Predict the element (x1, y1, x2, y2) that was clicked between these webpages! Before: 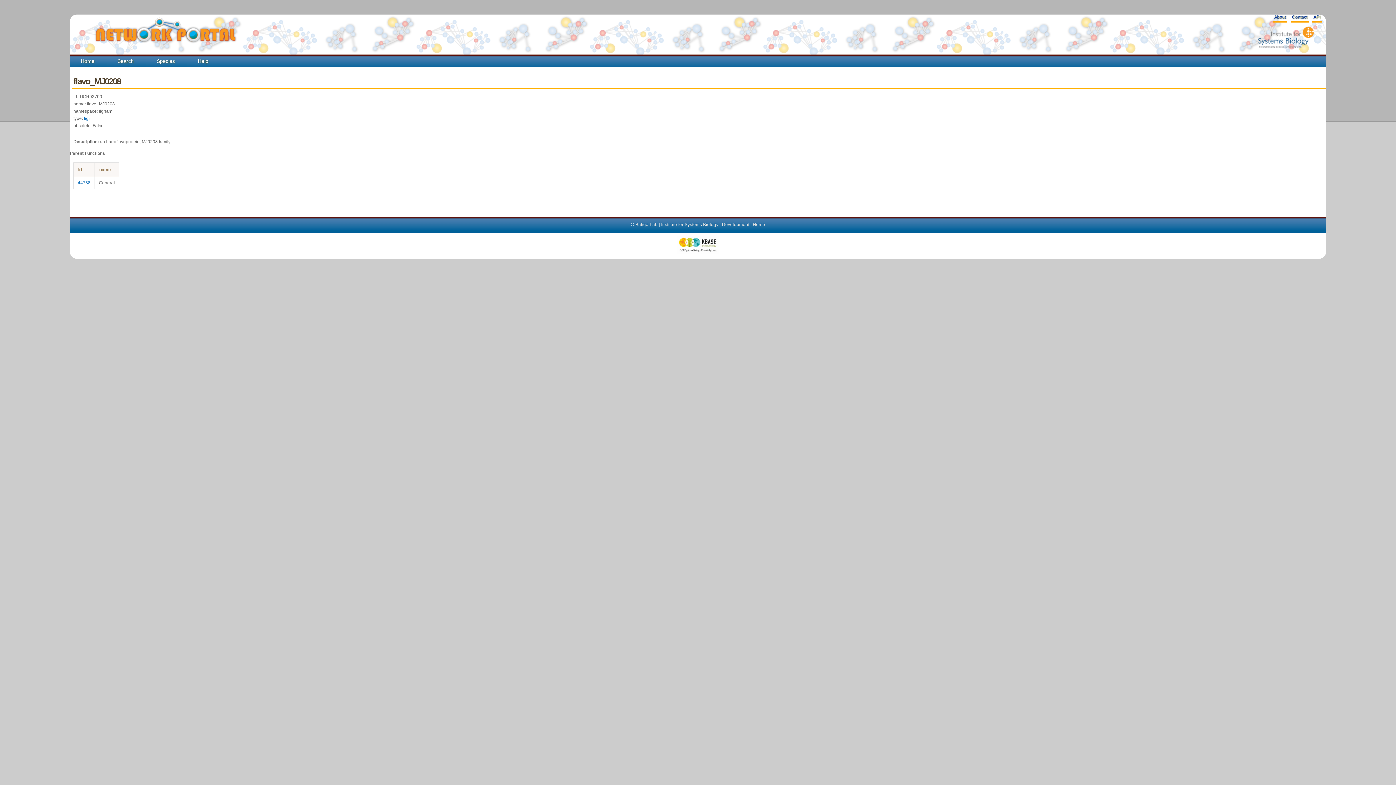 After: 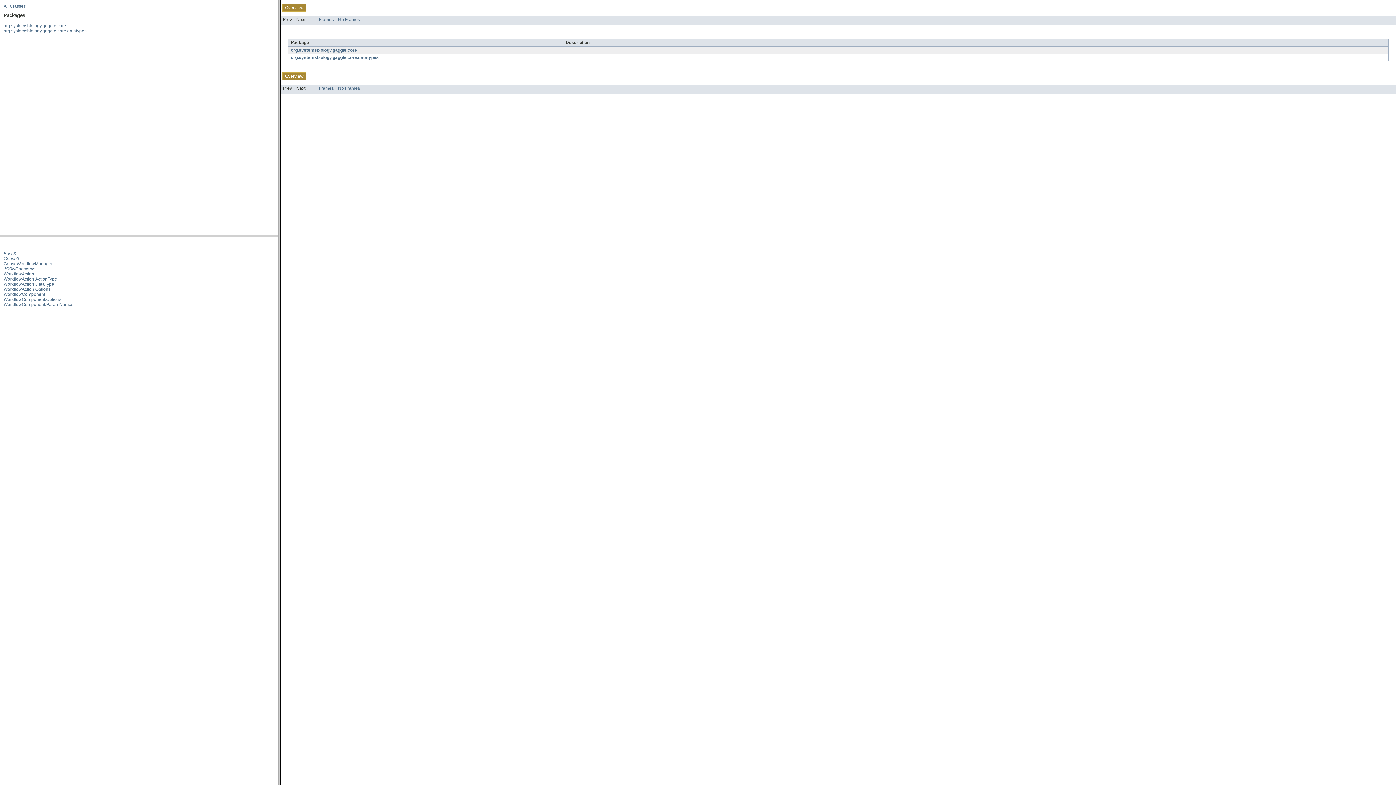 Action: bbox: (1312, 12, 1322, 22) label: API